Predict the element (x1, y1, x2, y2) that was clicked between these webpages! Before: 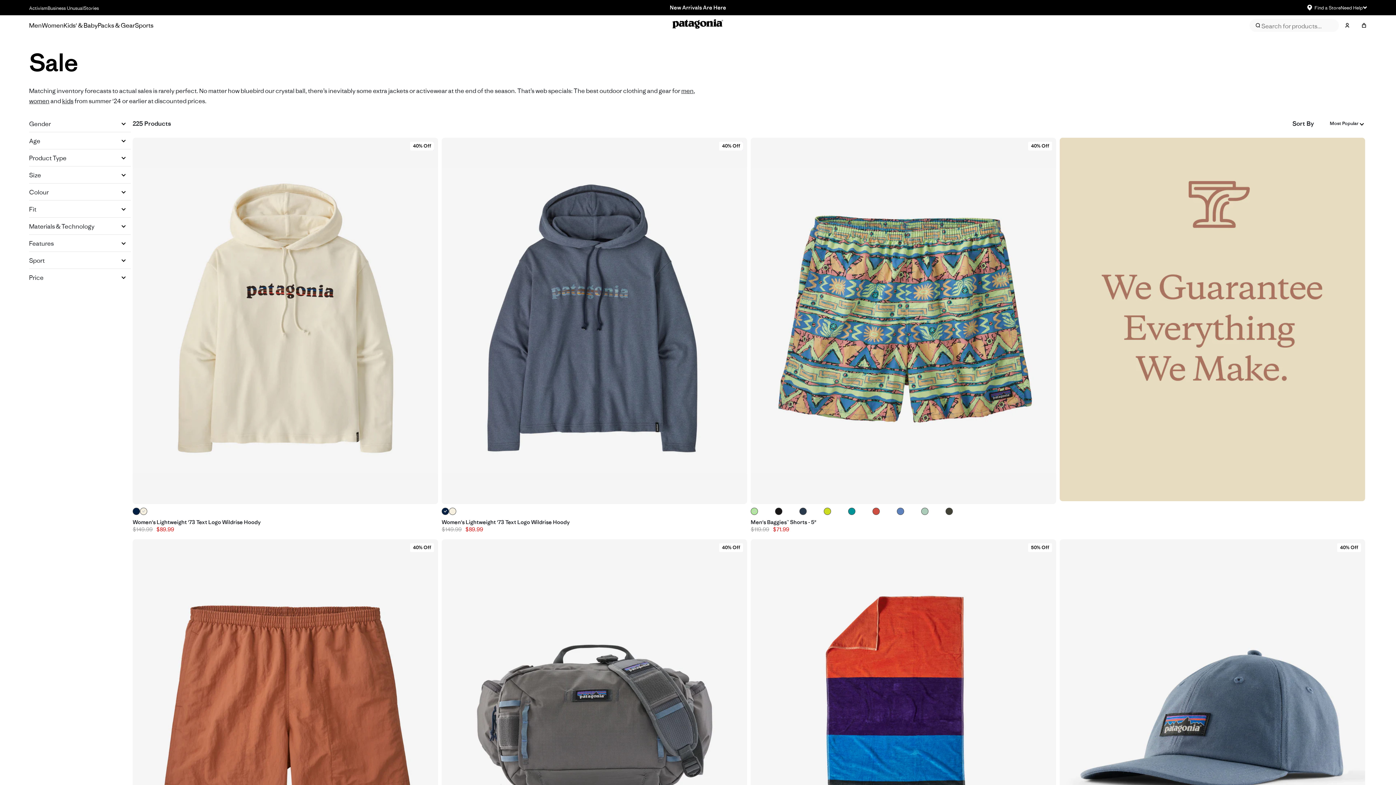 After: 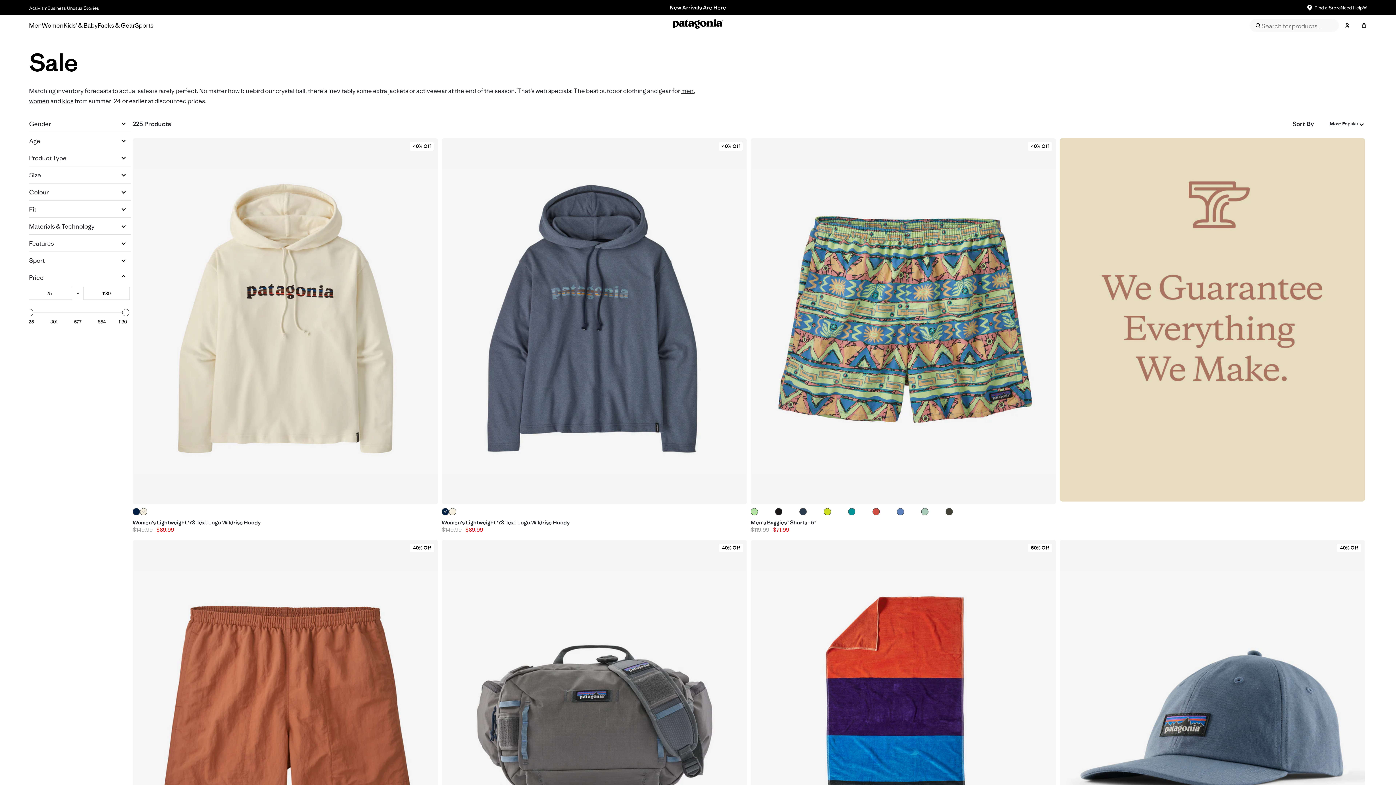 Action: bbox: (29, 274, 130, 281) label: Filter by Price